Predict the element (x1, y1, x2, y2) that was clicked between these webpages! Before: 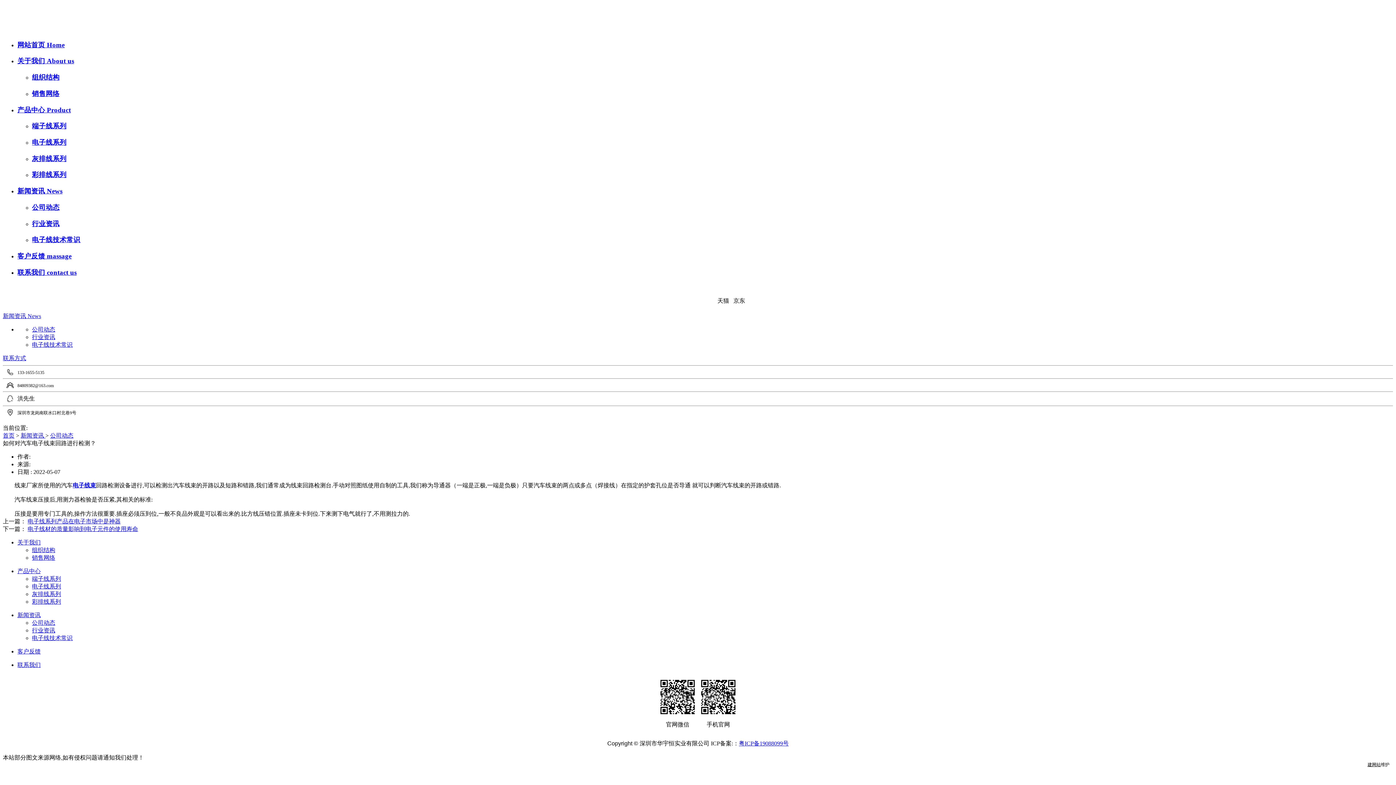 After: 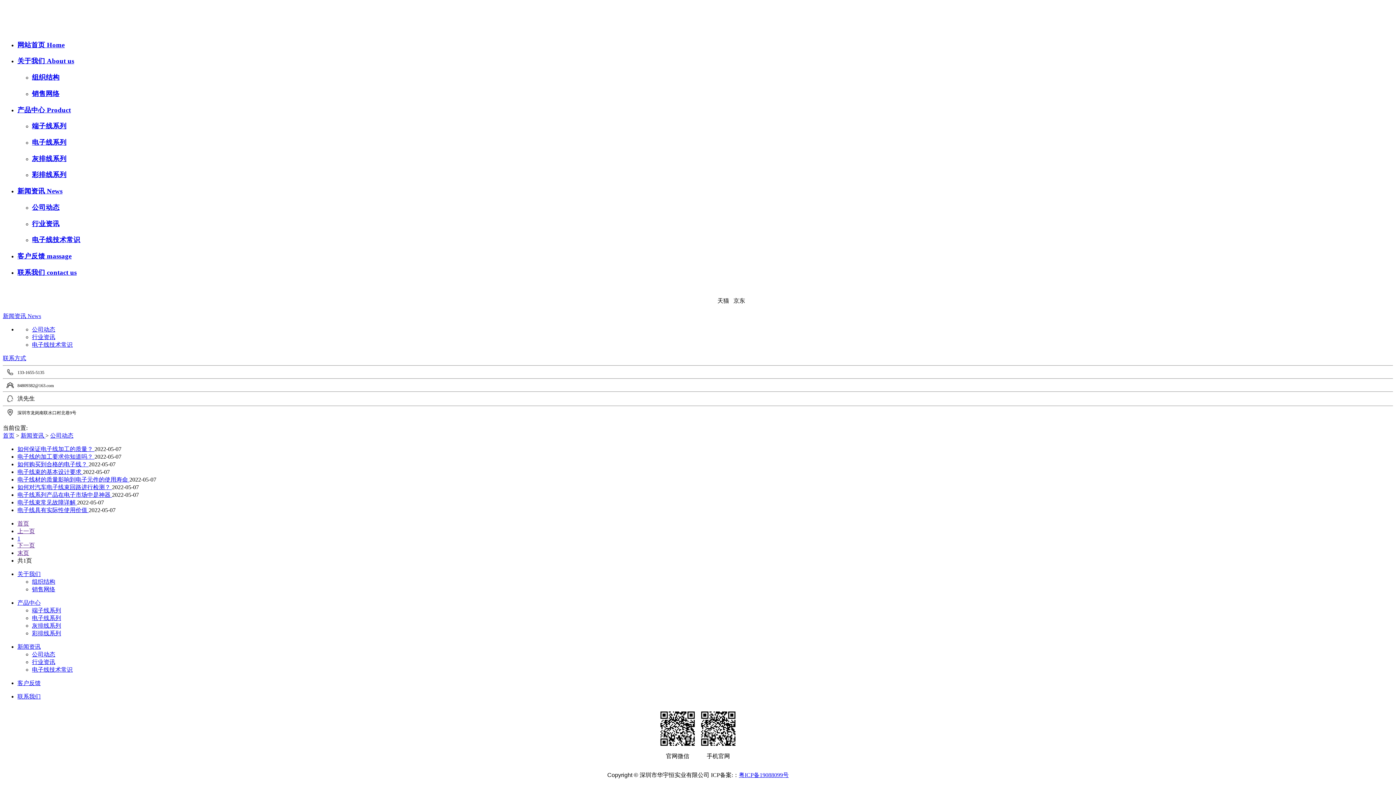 Action: bbox: (50, 432, 73, 438) label: 公司动态